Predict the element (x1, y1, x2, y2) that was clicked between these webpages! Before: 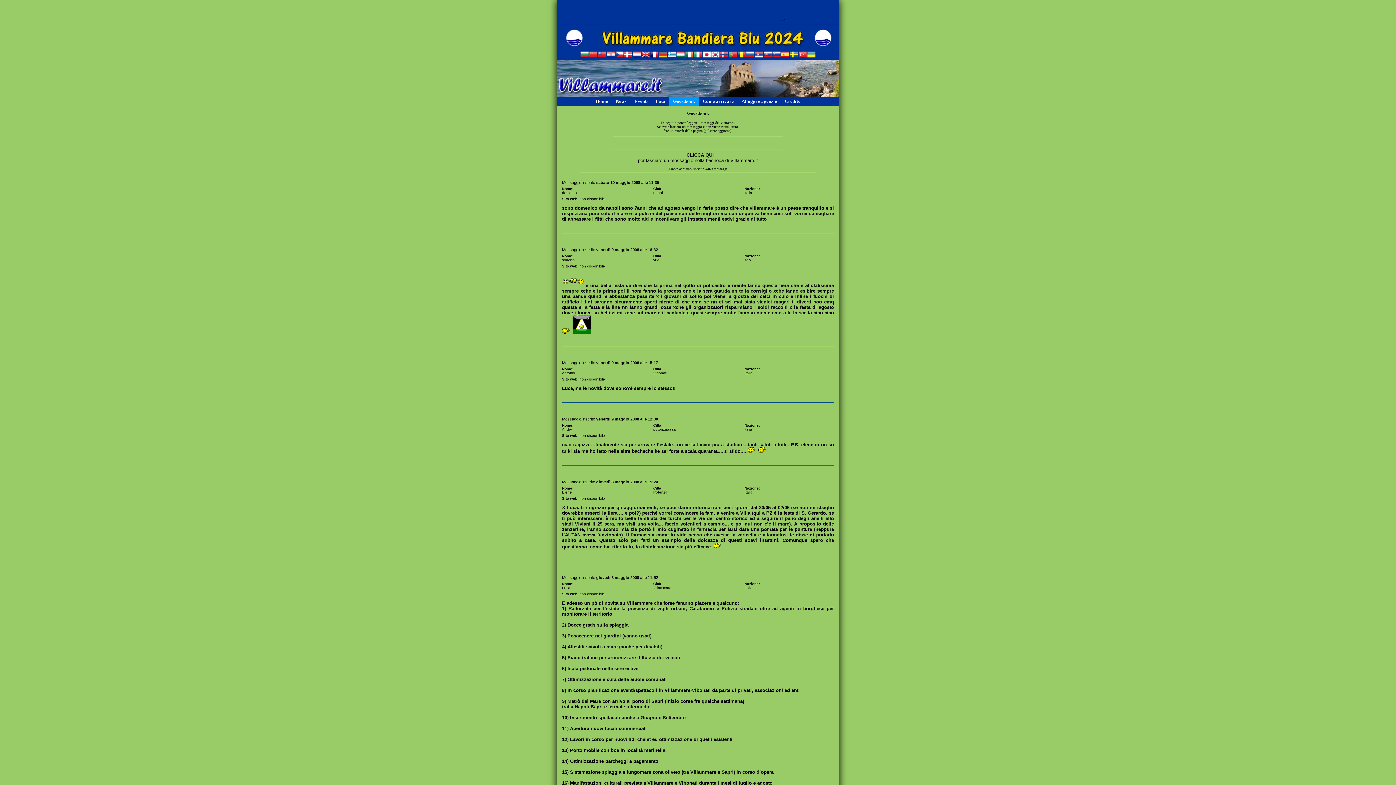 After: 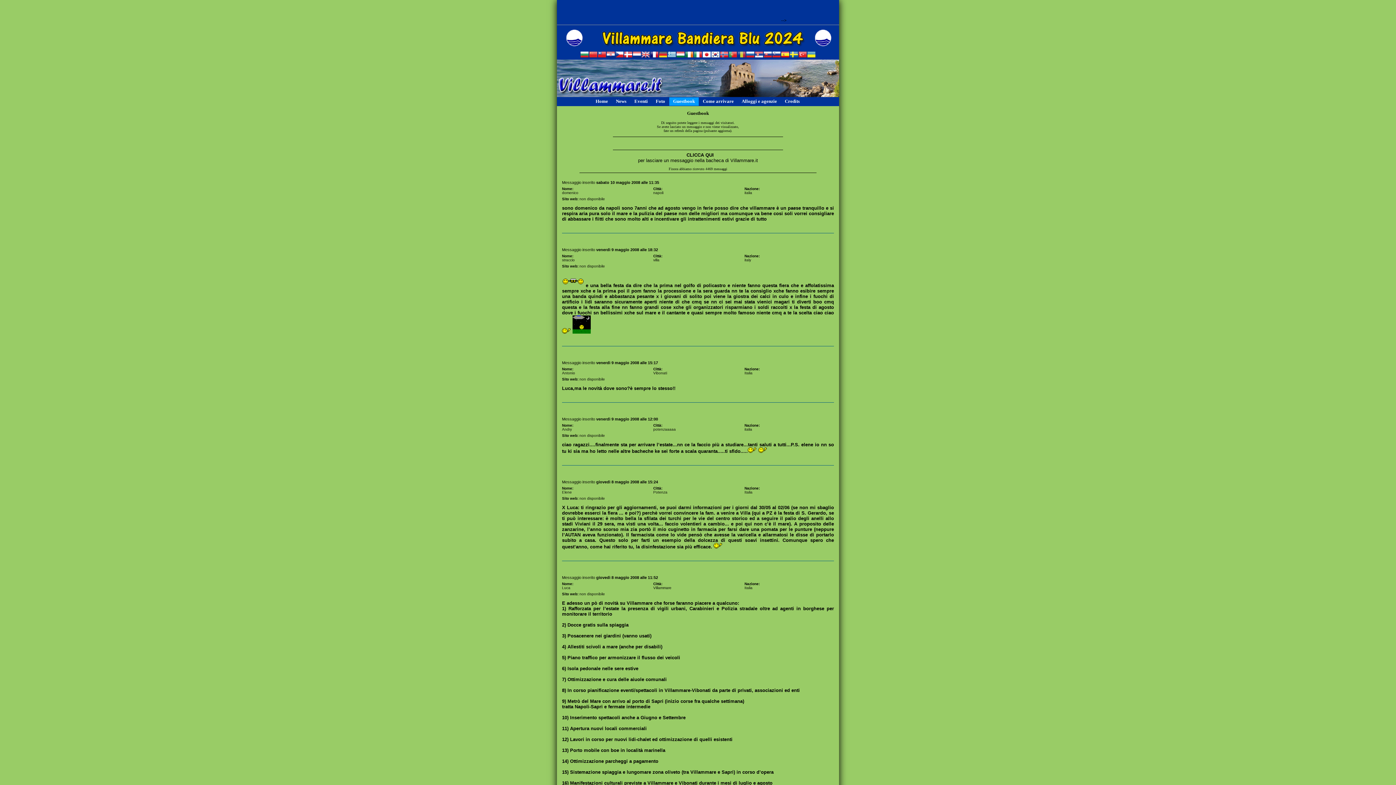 Action: bbox: (737, 50, 746, 60)